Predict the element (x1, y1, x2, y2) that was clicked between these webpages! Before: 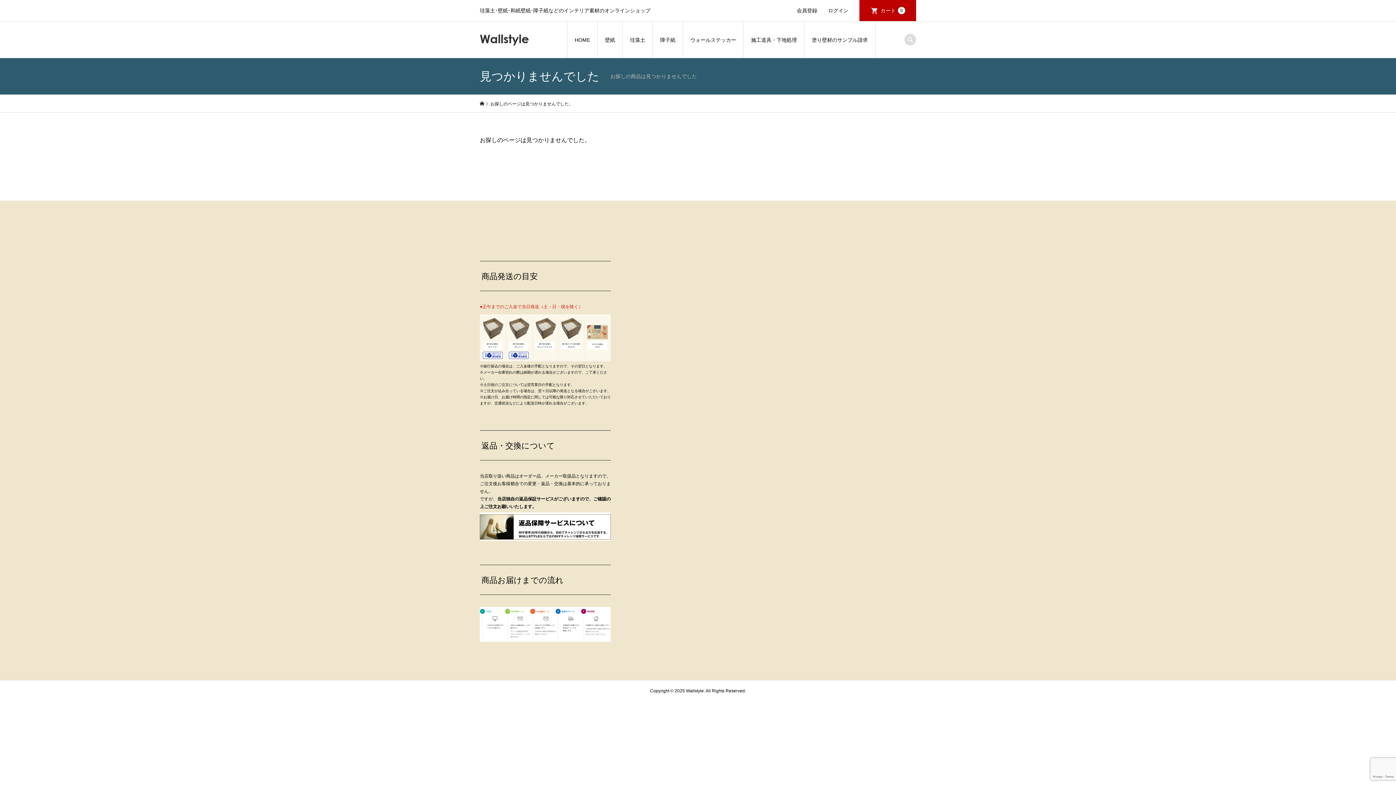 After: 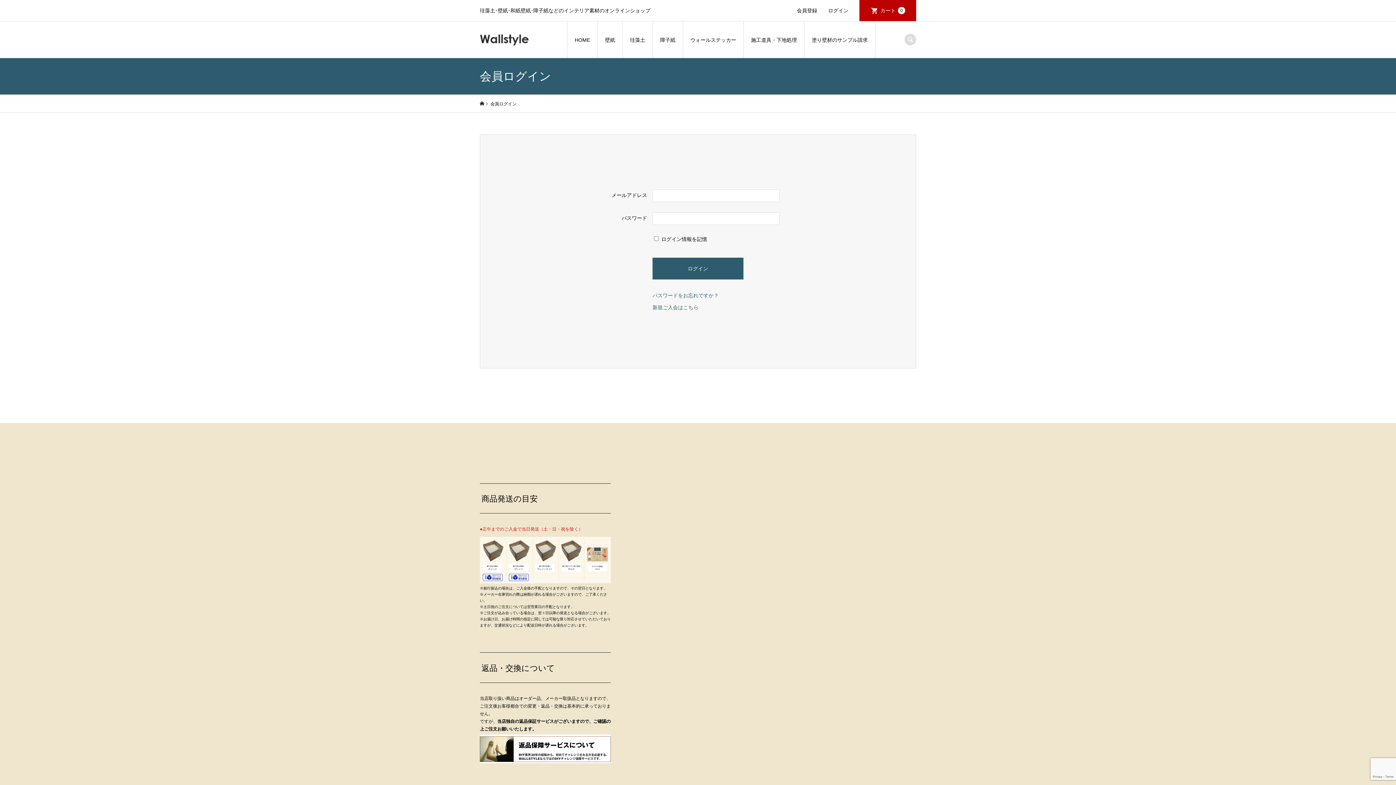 Action: bbox: (822, 0, 859, 21) label: ログイン